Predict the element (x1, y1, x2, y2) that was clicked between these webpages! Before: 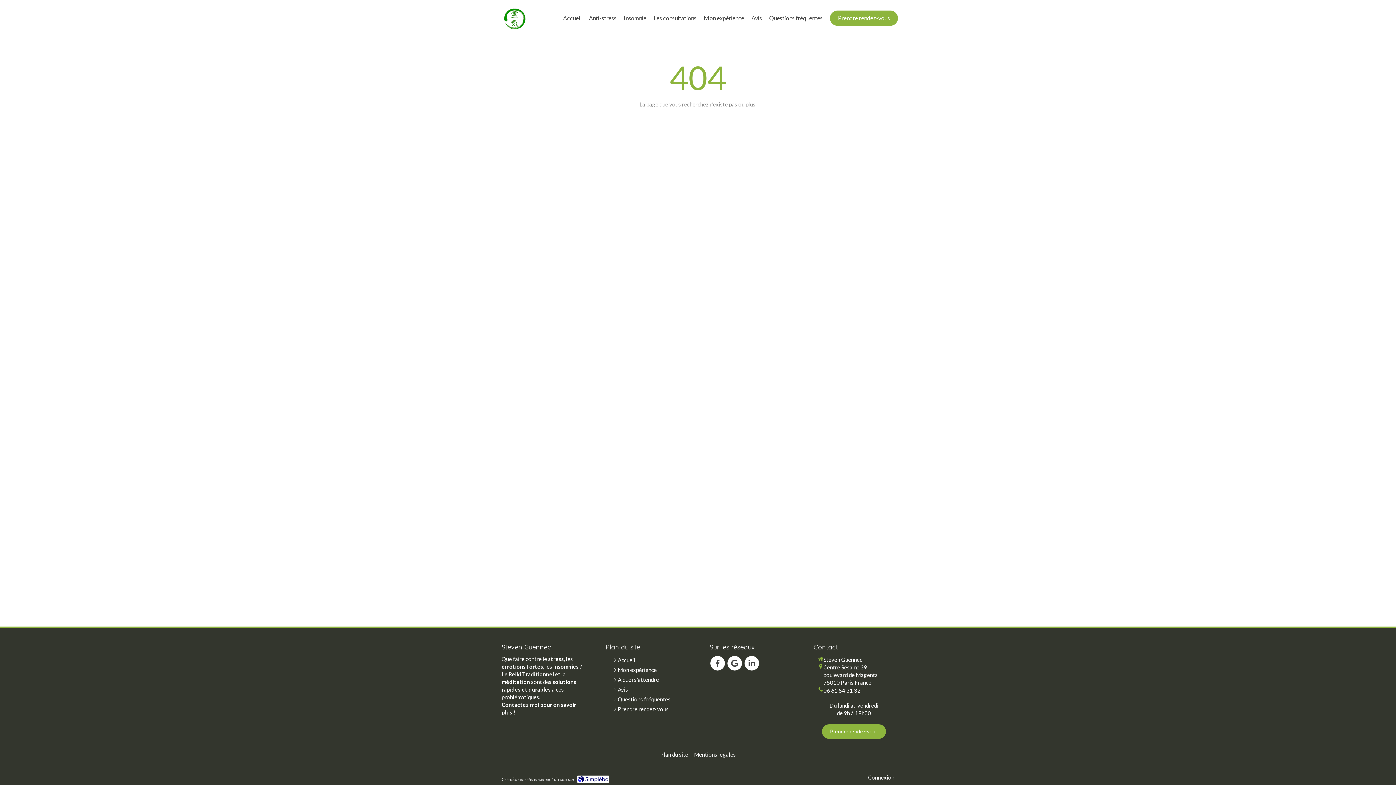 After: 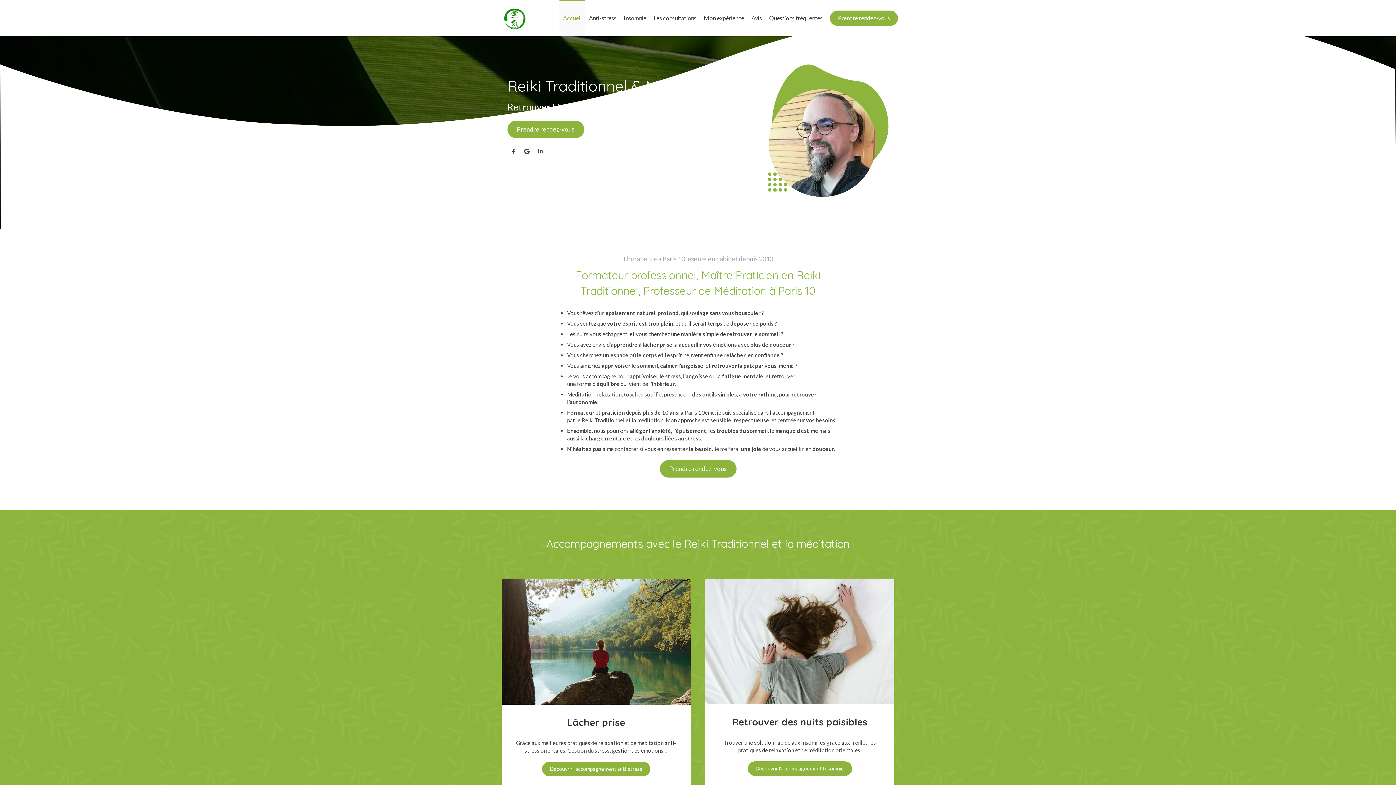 Action: label: Accueil bbox: (559, 0, 585, 36)